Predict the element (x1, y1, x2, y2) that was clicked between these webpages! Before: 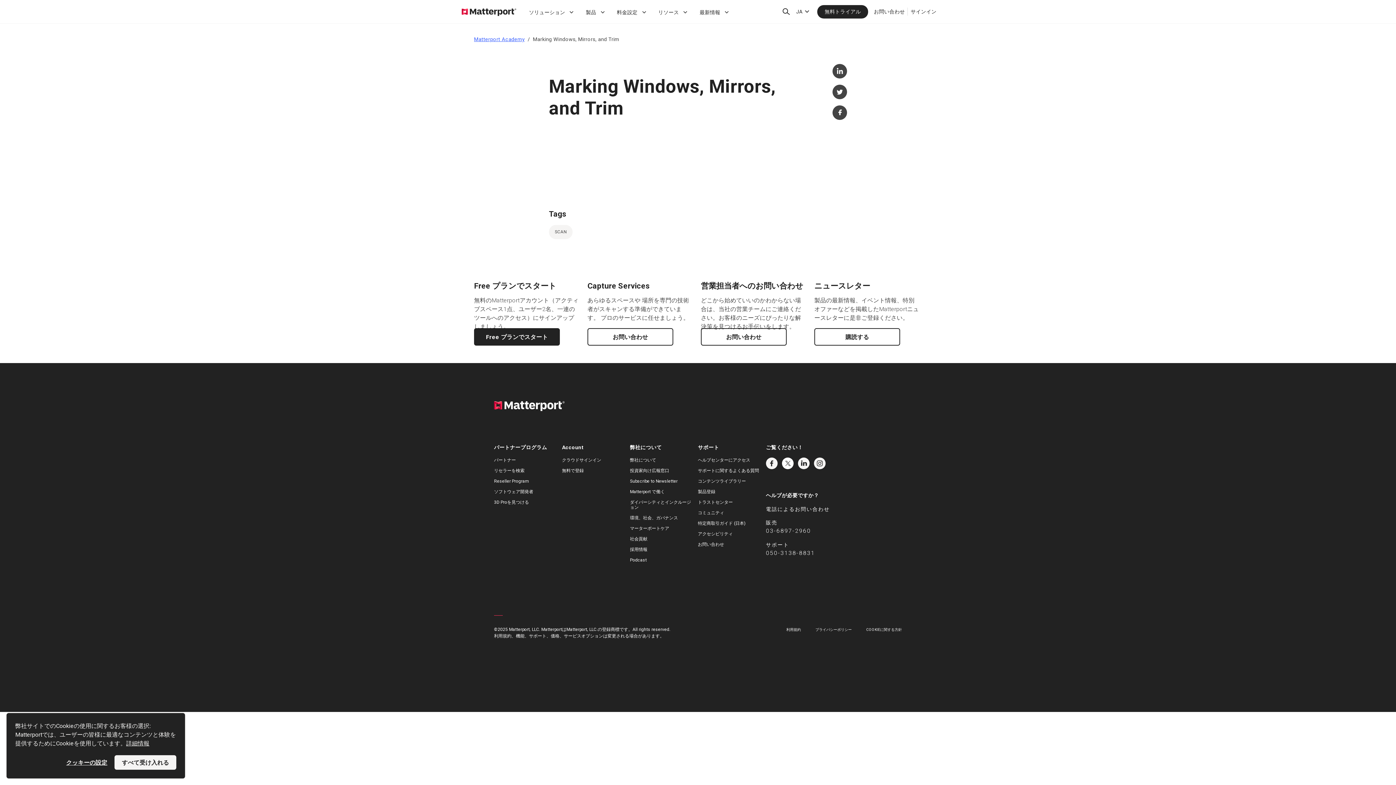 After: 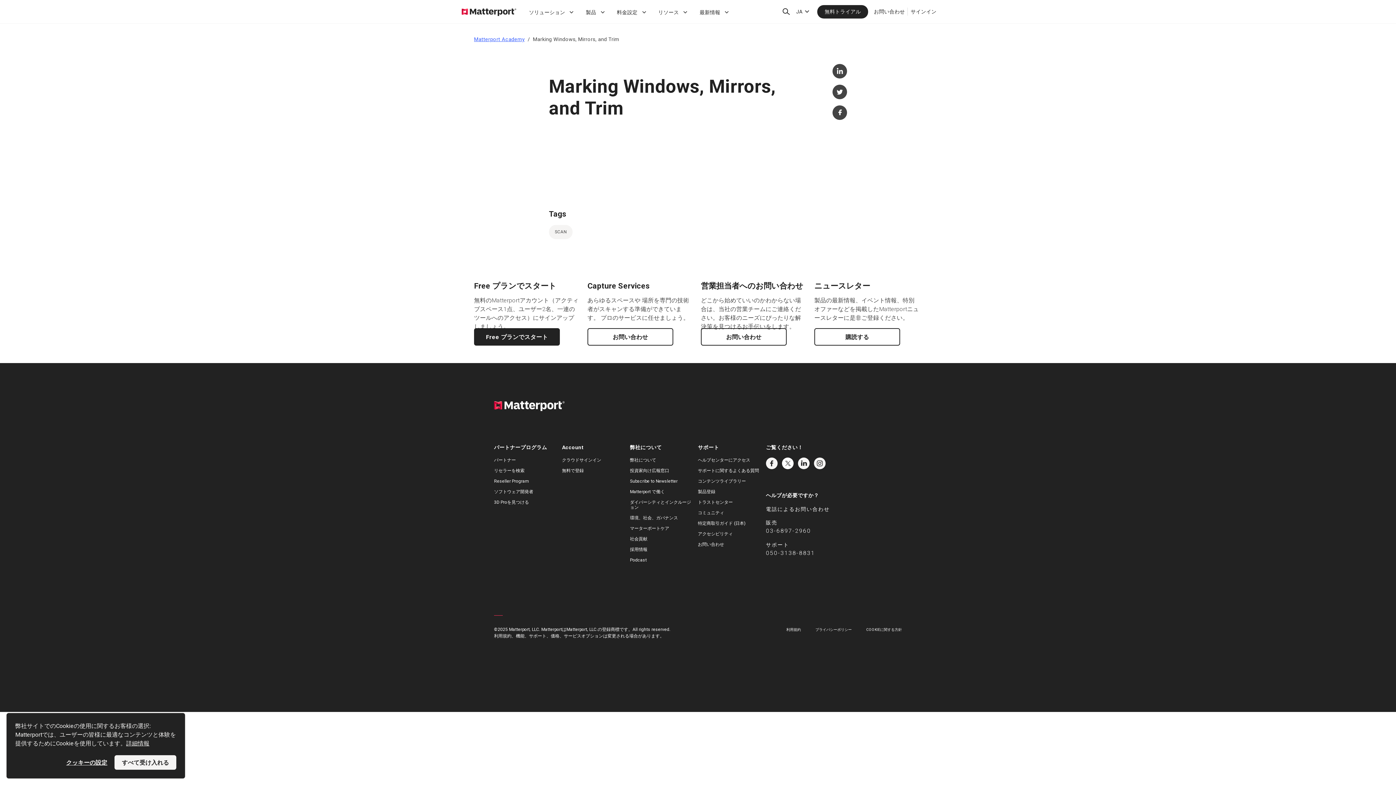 Action: label: 03-6897-2960 bbox: (766, 527, 811, 534)